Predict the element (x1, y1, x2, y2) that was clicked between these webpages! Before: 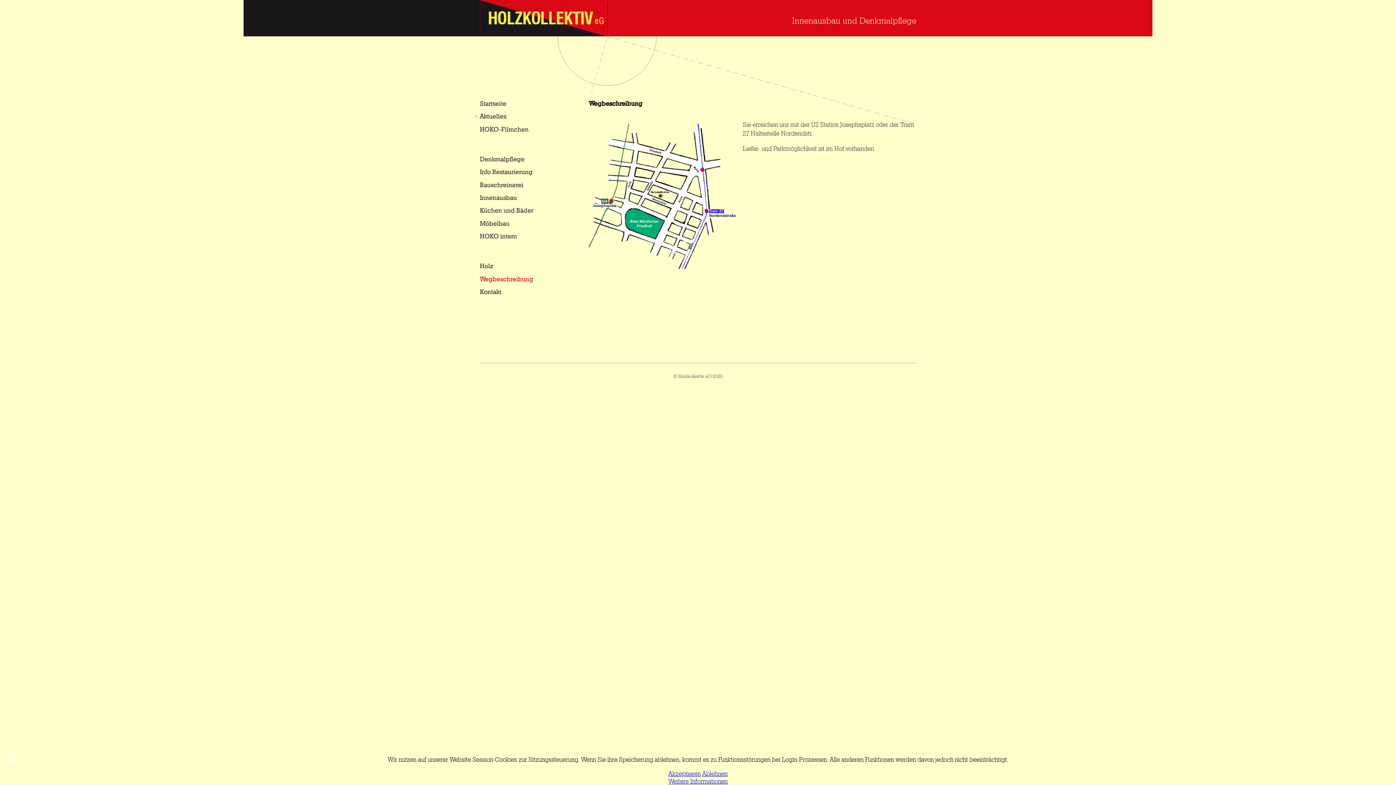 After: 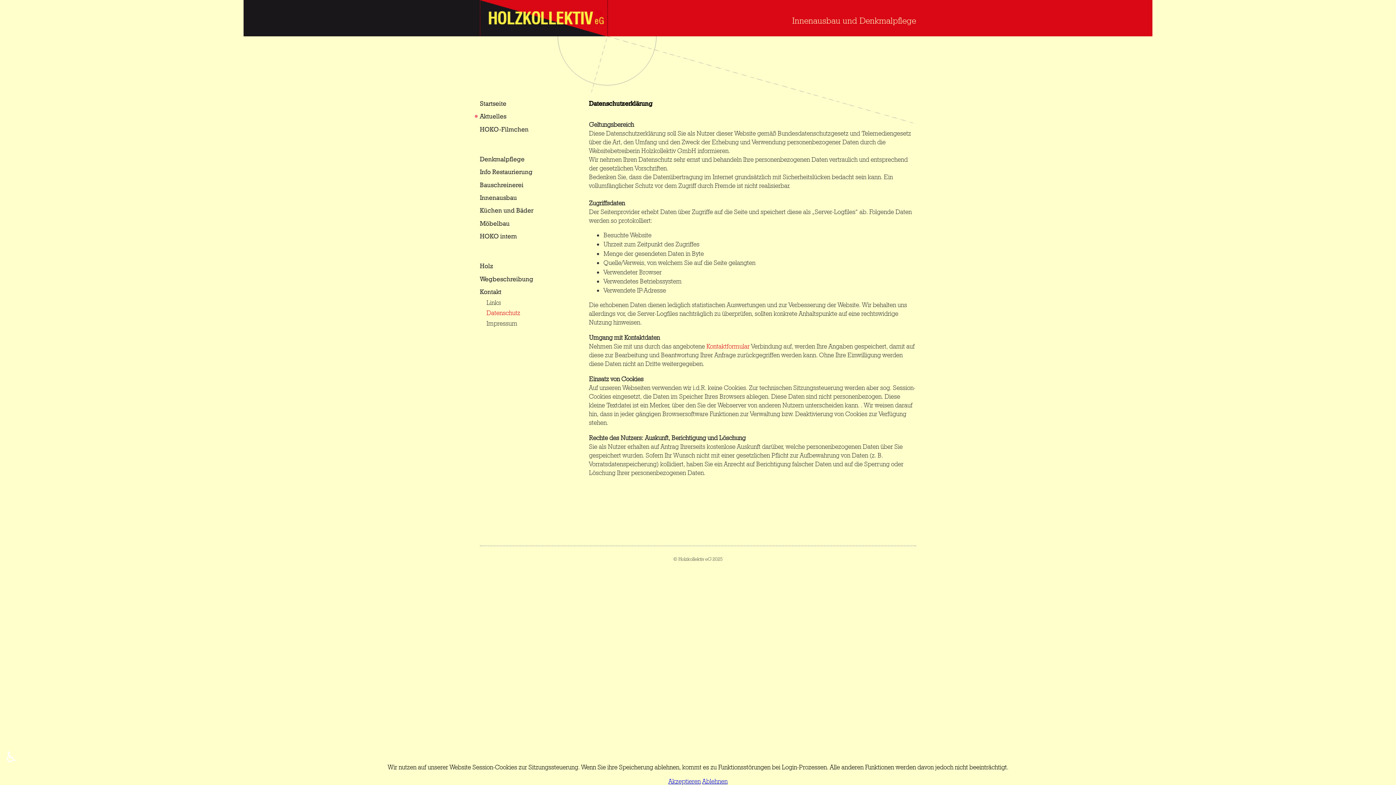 Action: bbox: (668, 777, 727, 785) label: Weitere Informationen